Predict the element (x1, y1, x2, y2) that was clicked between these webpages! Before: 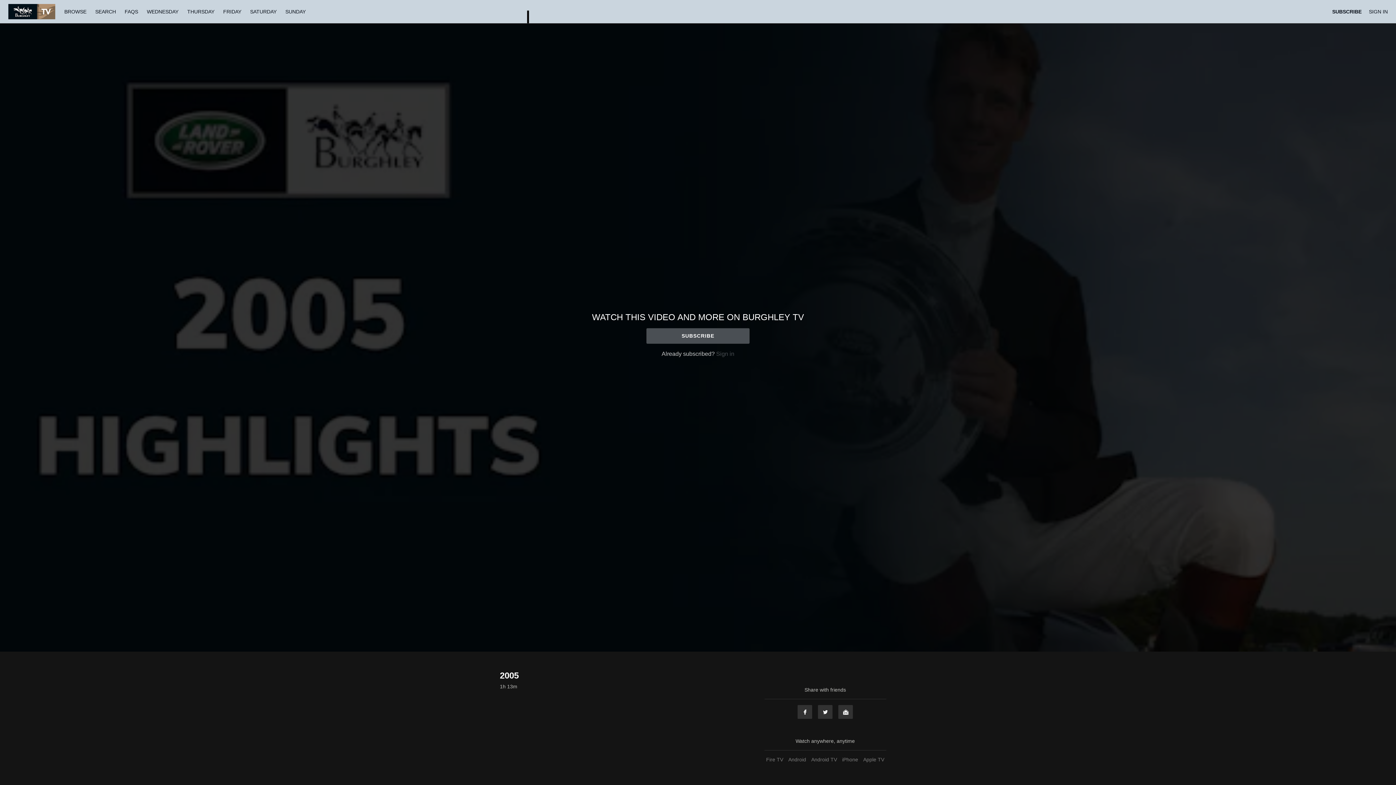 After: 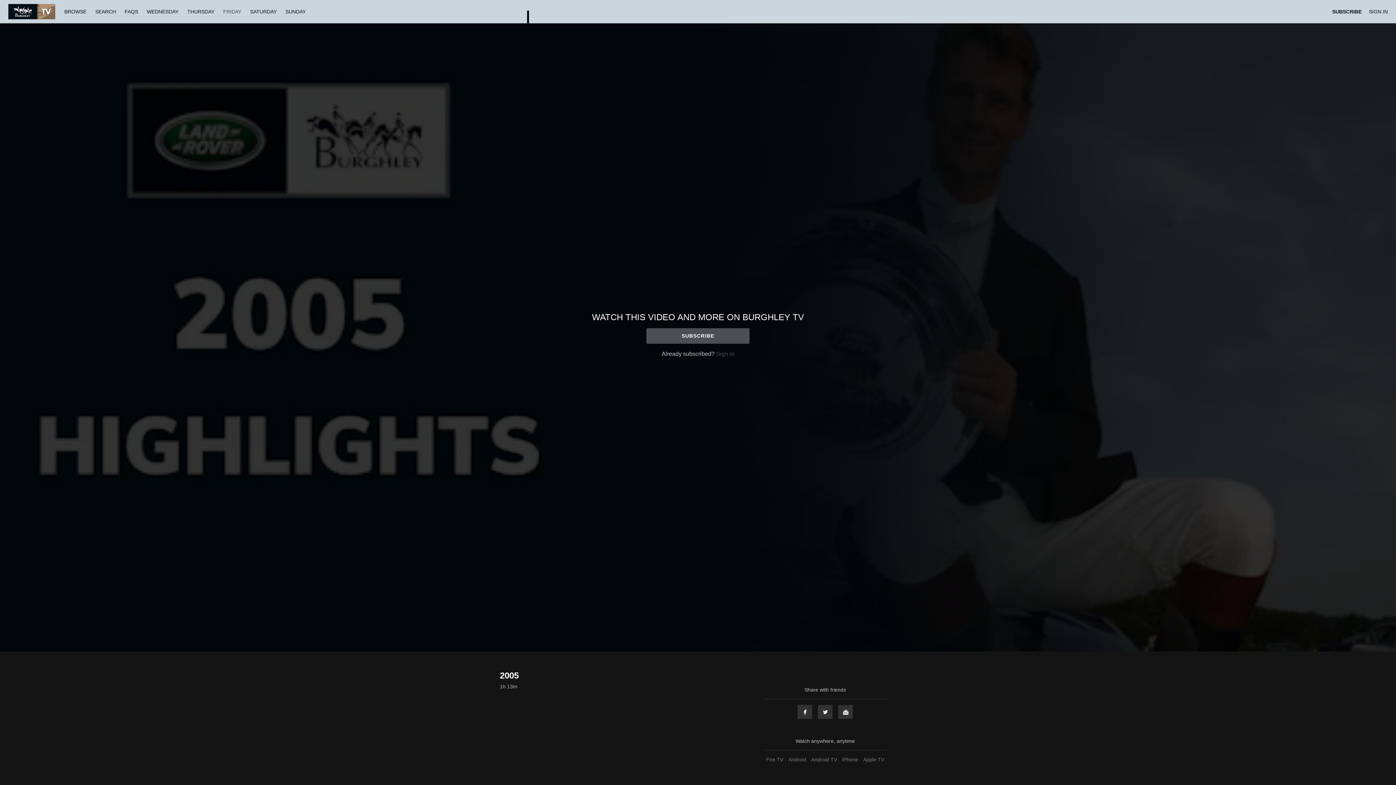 Action: label: FRIDAY bbox: (219, 8, 245, 14)